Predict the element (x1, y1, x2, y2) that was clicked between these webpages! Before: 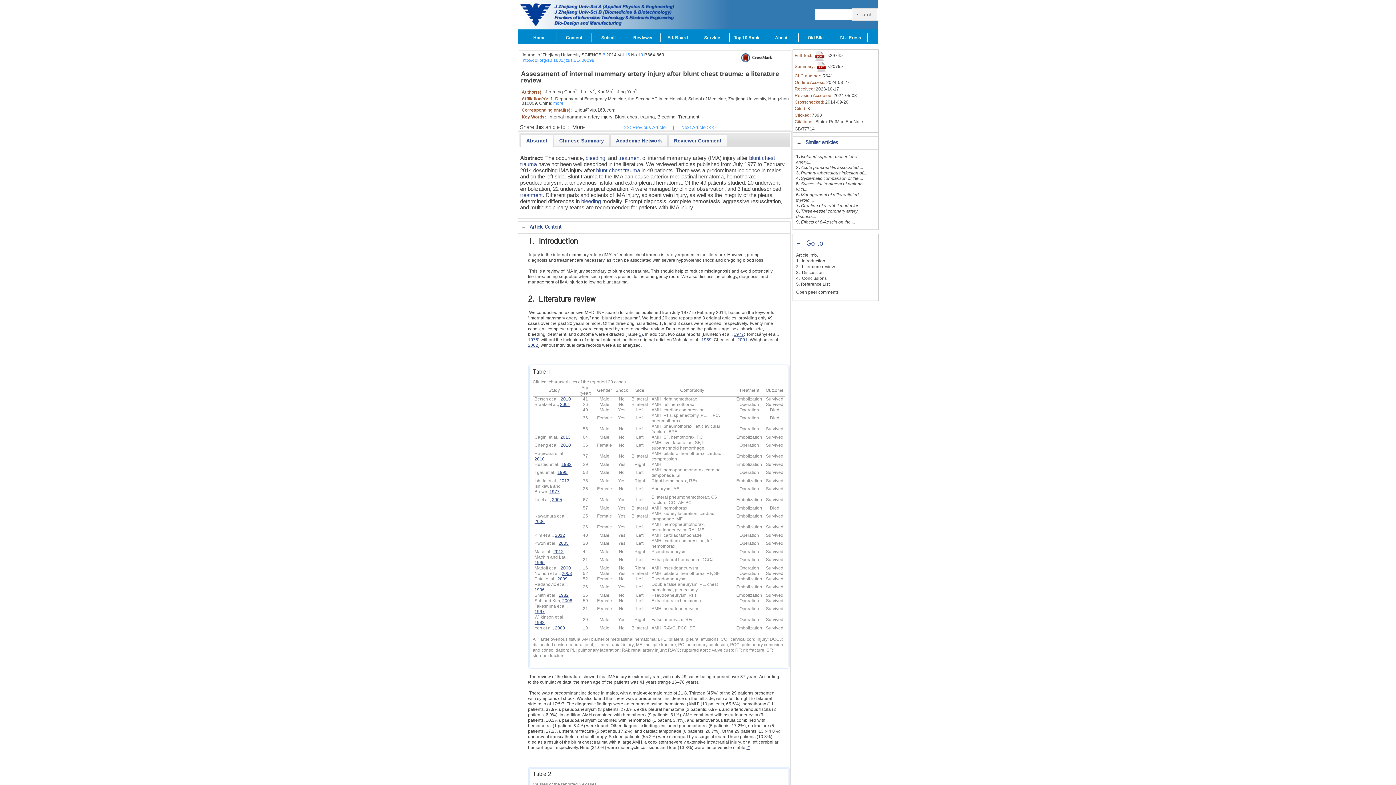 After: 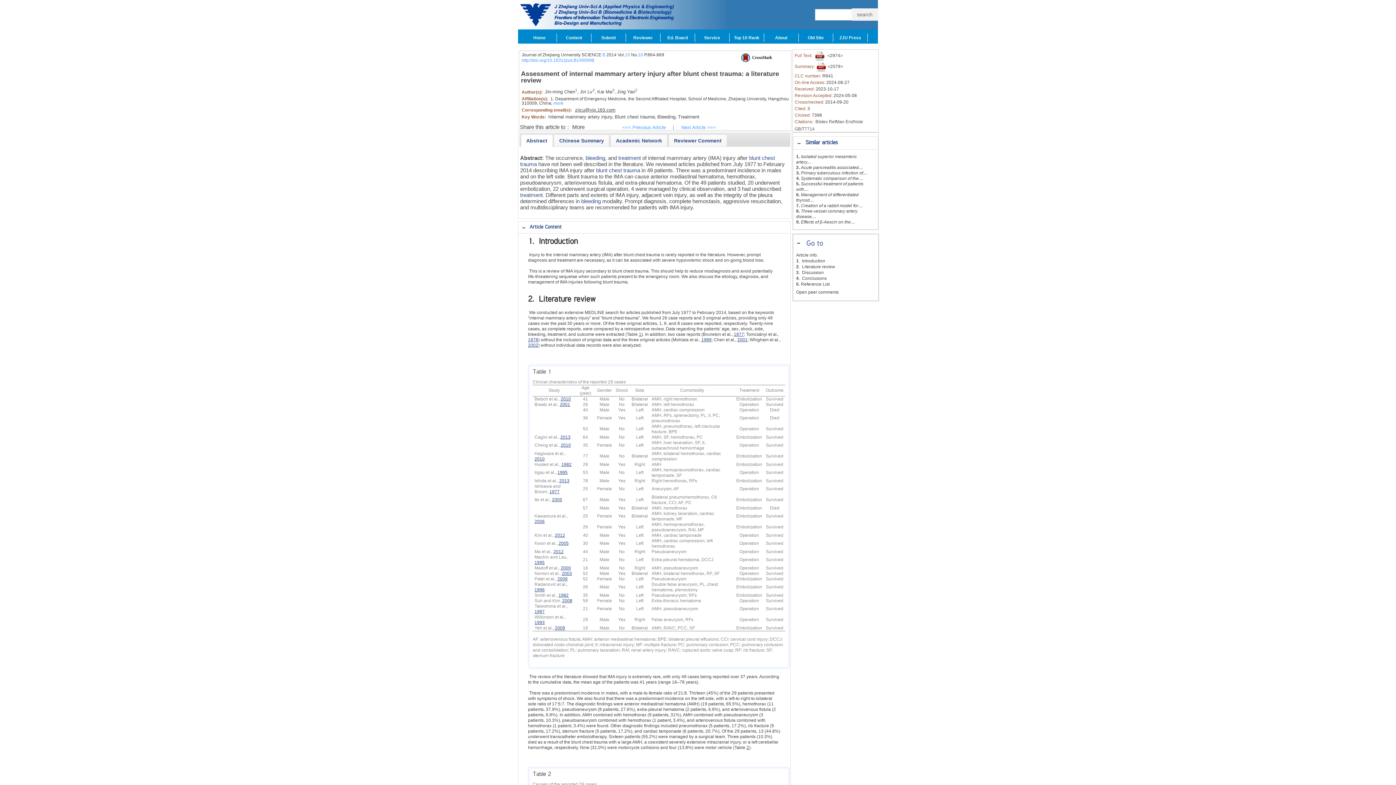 Action: label: zjicu@vip.163.com bbox: (575, 107, 615, 112)